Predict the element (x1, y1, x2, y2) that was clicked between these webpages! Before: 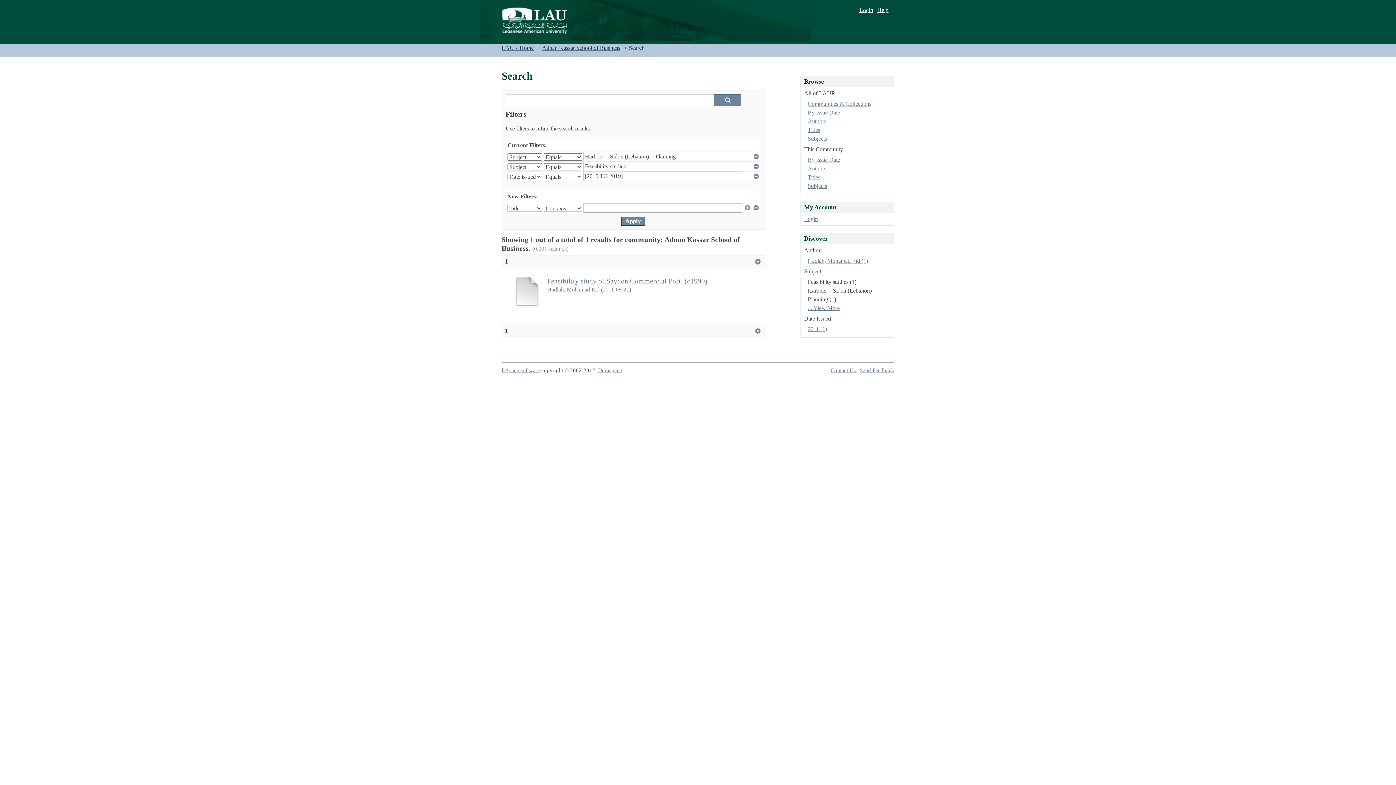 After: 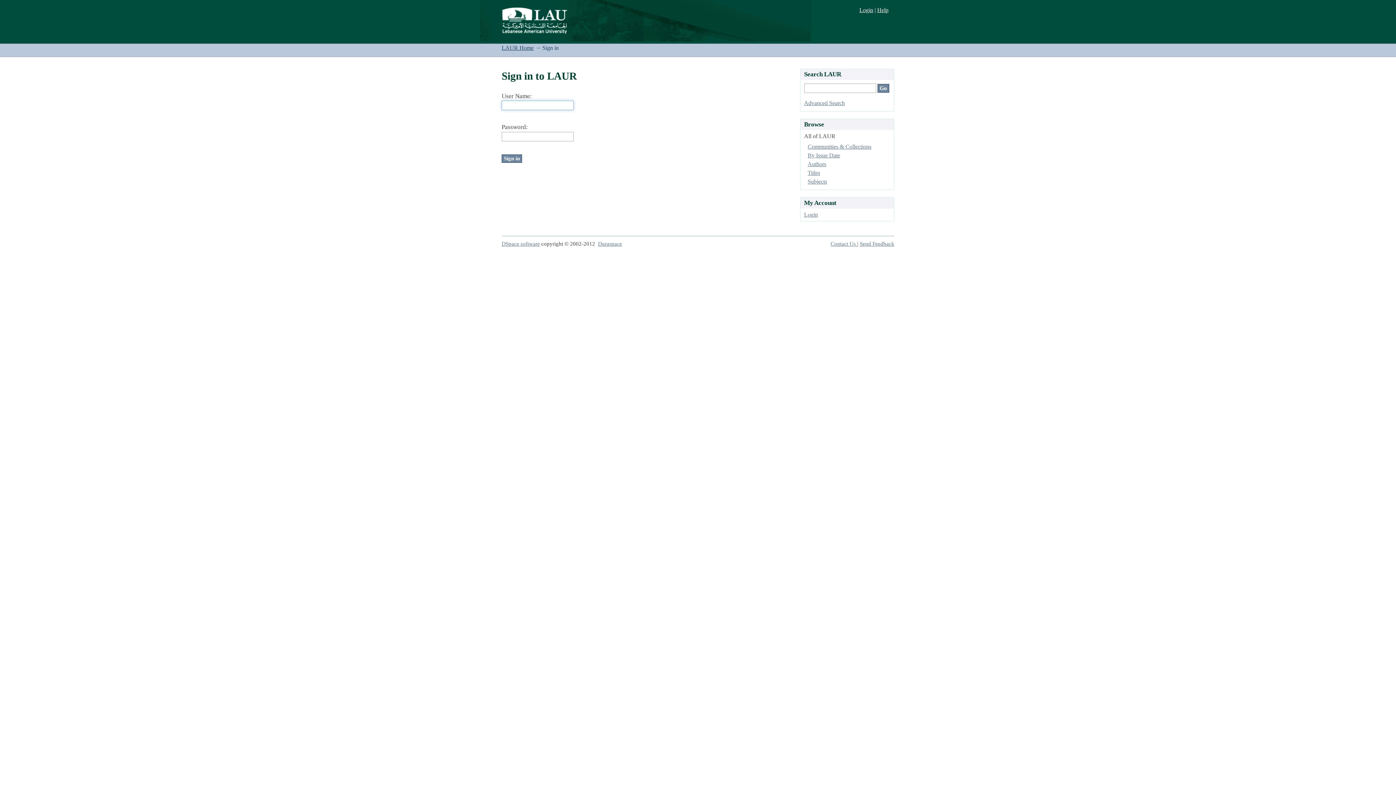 Action: label: Login bbox: (804, 216, 818, 222)